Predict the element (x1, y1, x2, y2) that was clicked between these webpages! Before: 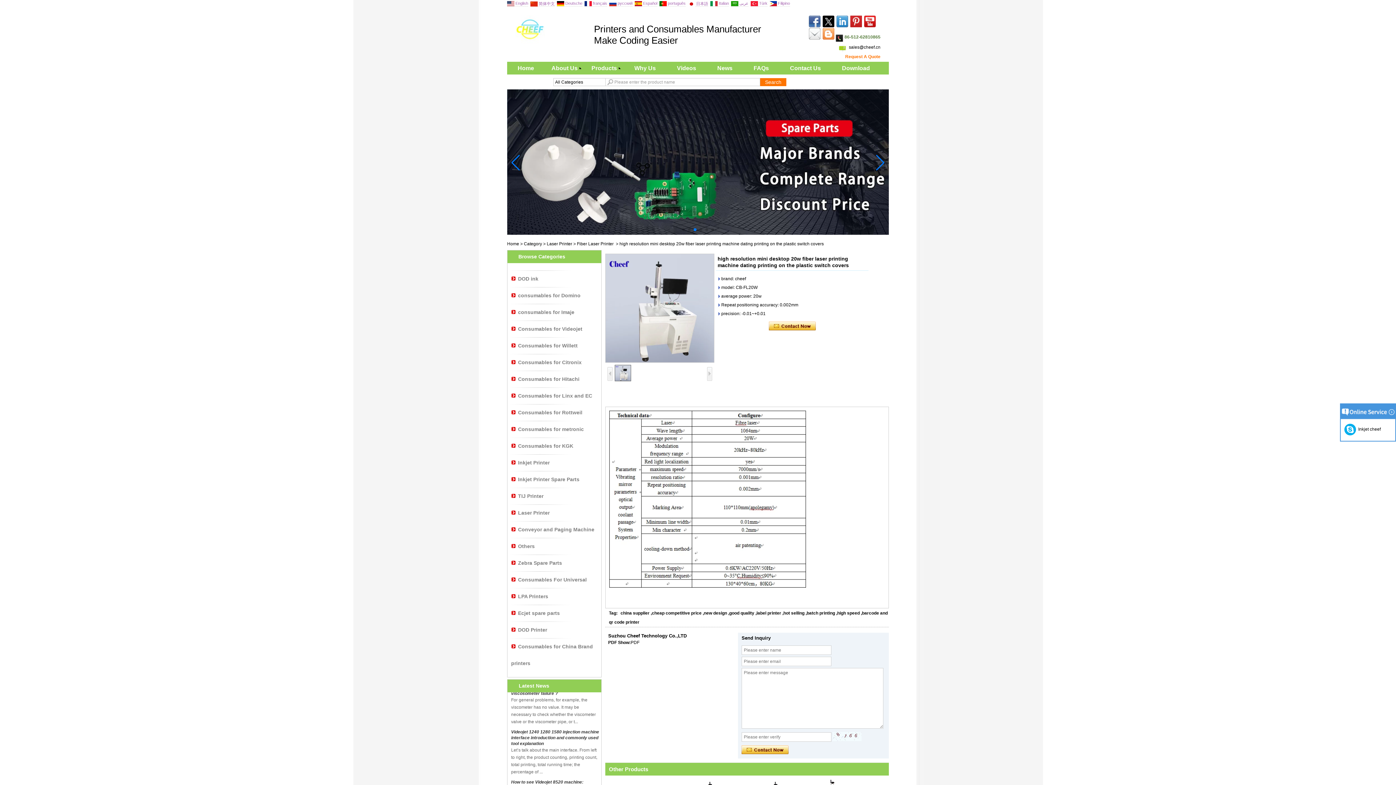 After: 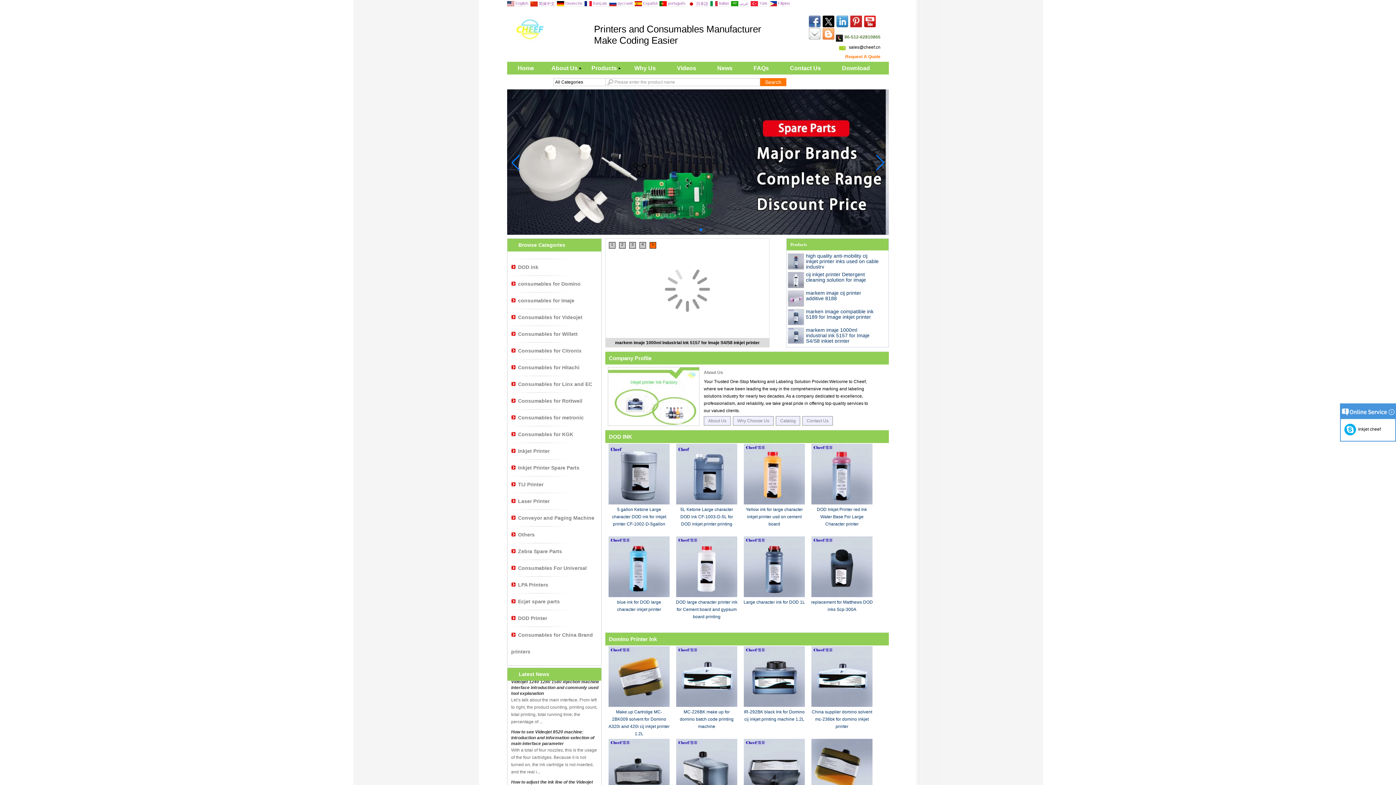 Action: bbox: (507, 61, 544, 74) label: Home